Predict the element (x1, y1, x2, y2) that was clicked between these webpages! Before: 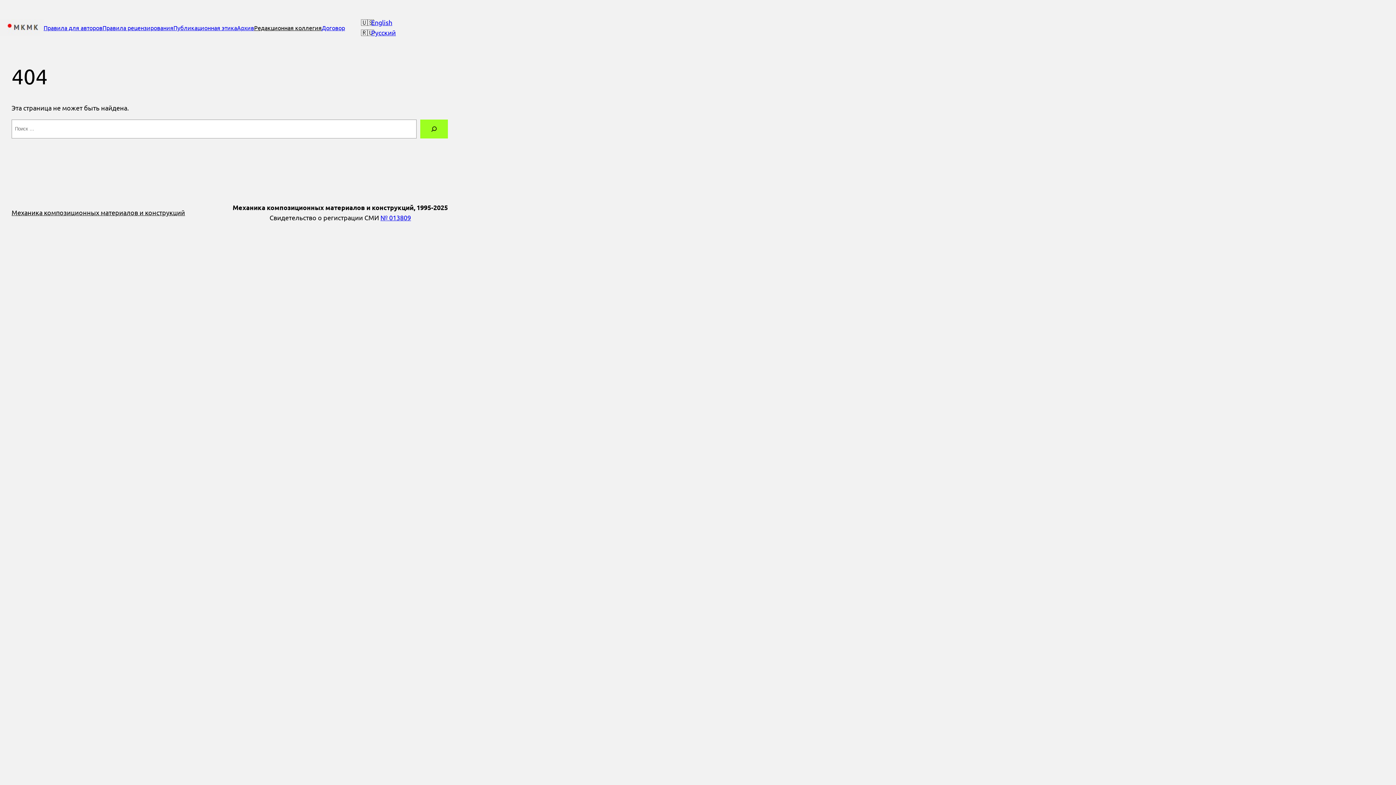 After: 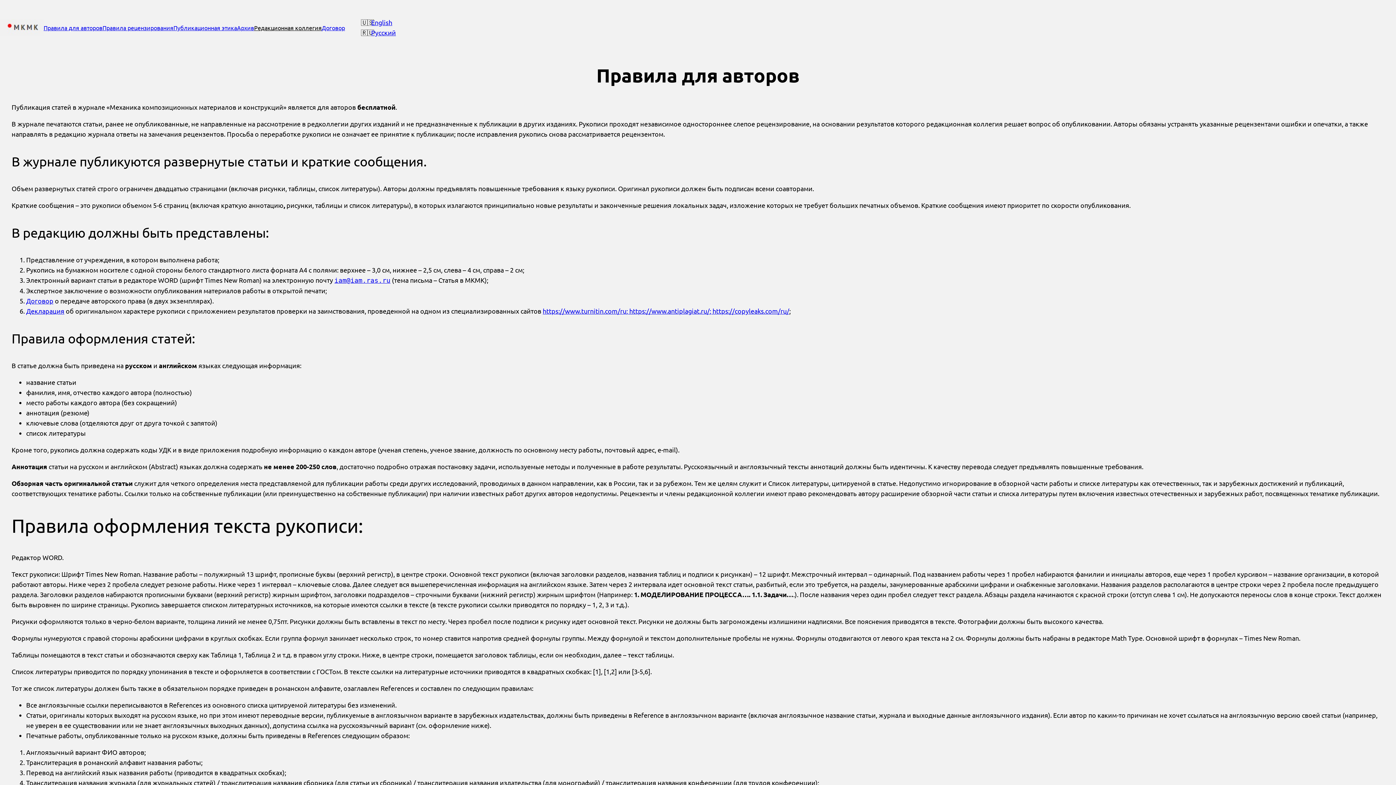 Action: label: Правила для авторов bbox: (43, 23, 102, 32)